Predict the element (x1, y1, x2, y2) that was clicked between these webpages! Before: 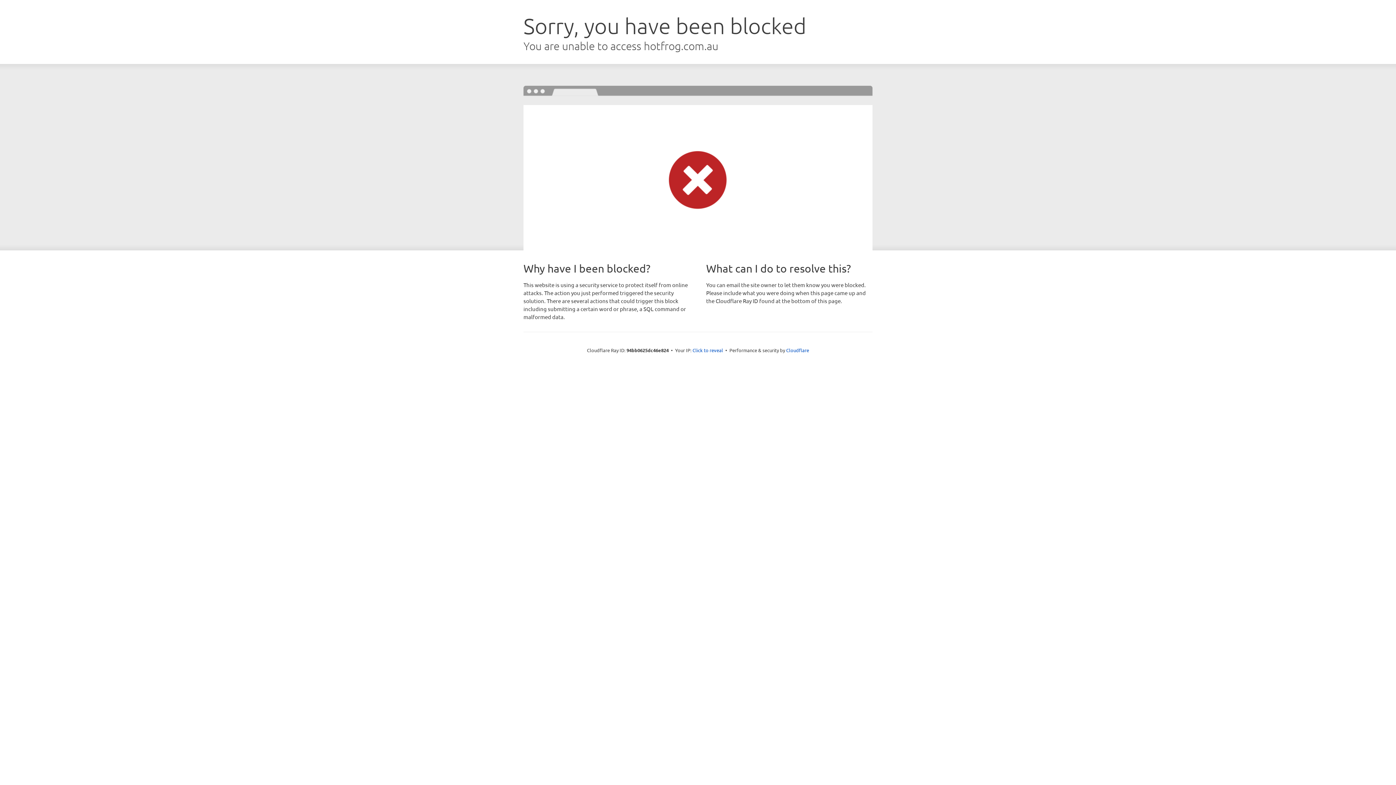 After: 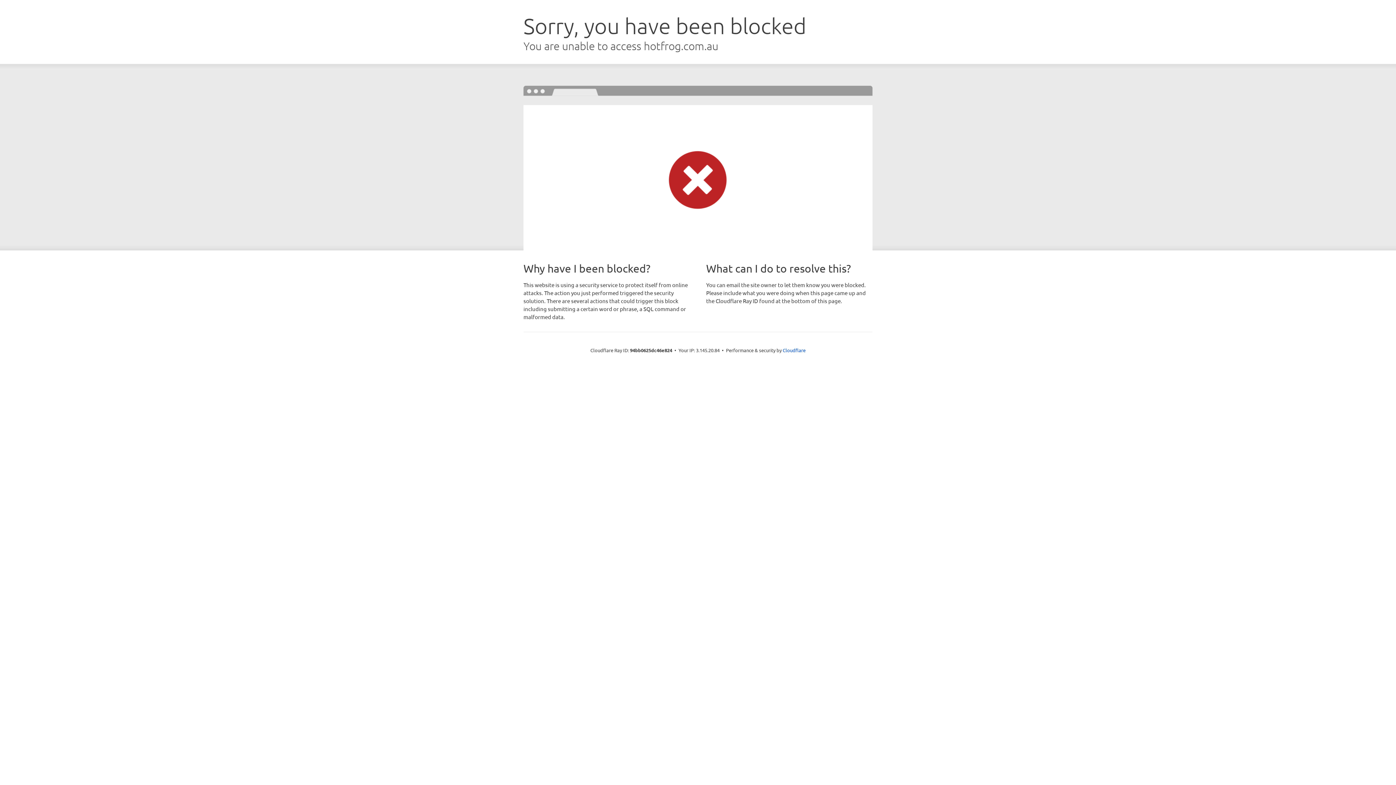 Action: bbox: (692, 346, 723, 353) label: Click to reveal